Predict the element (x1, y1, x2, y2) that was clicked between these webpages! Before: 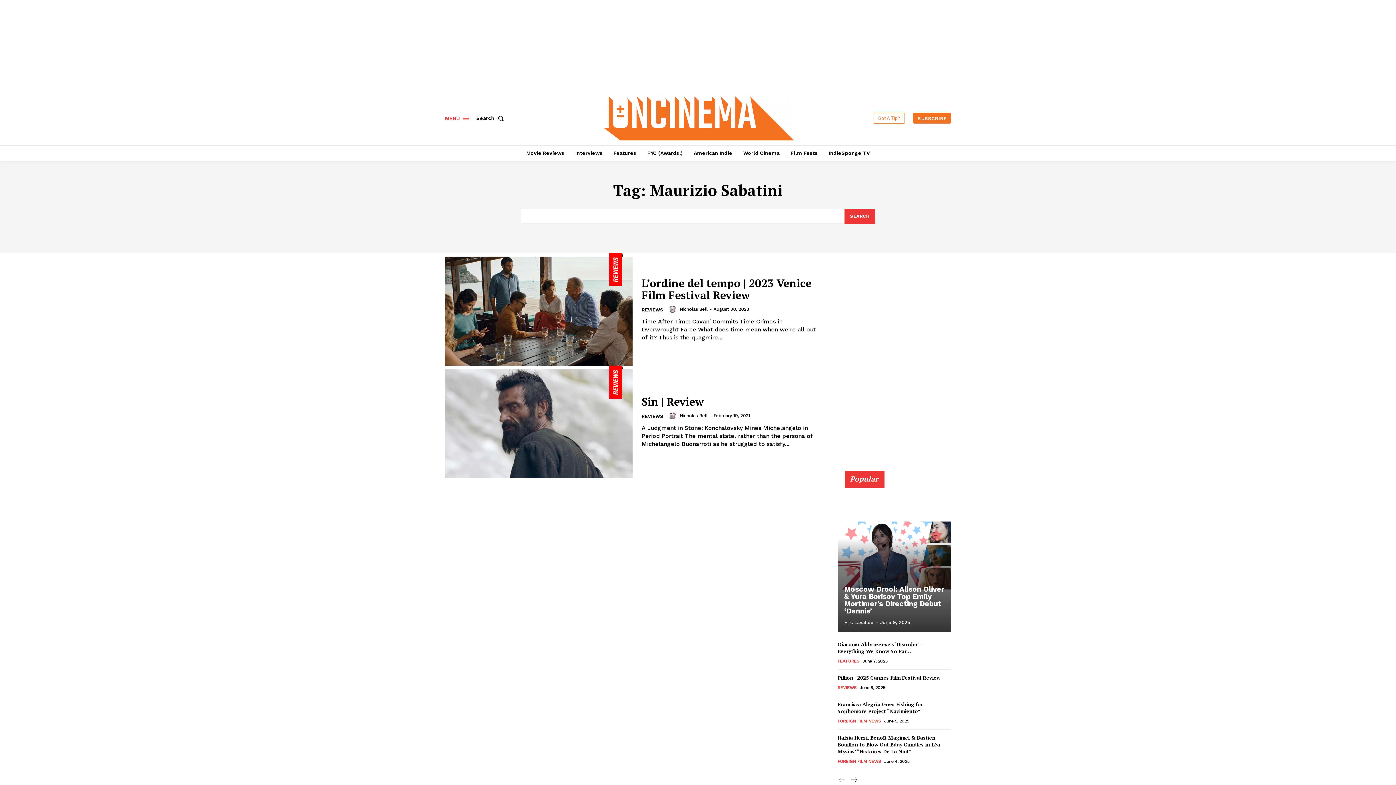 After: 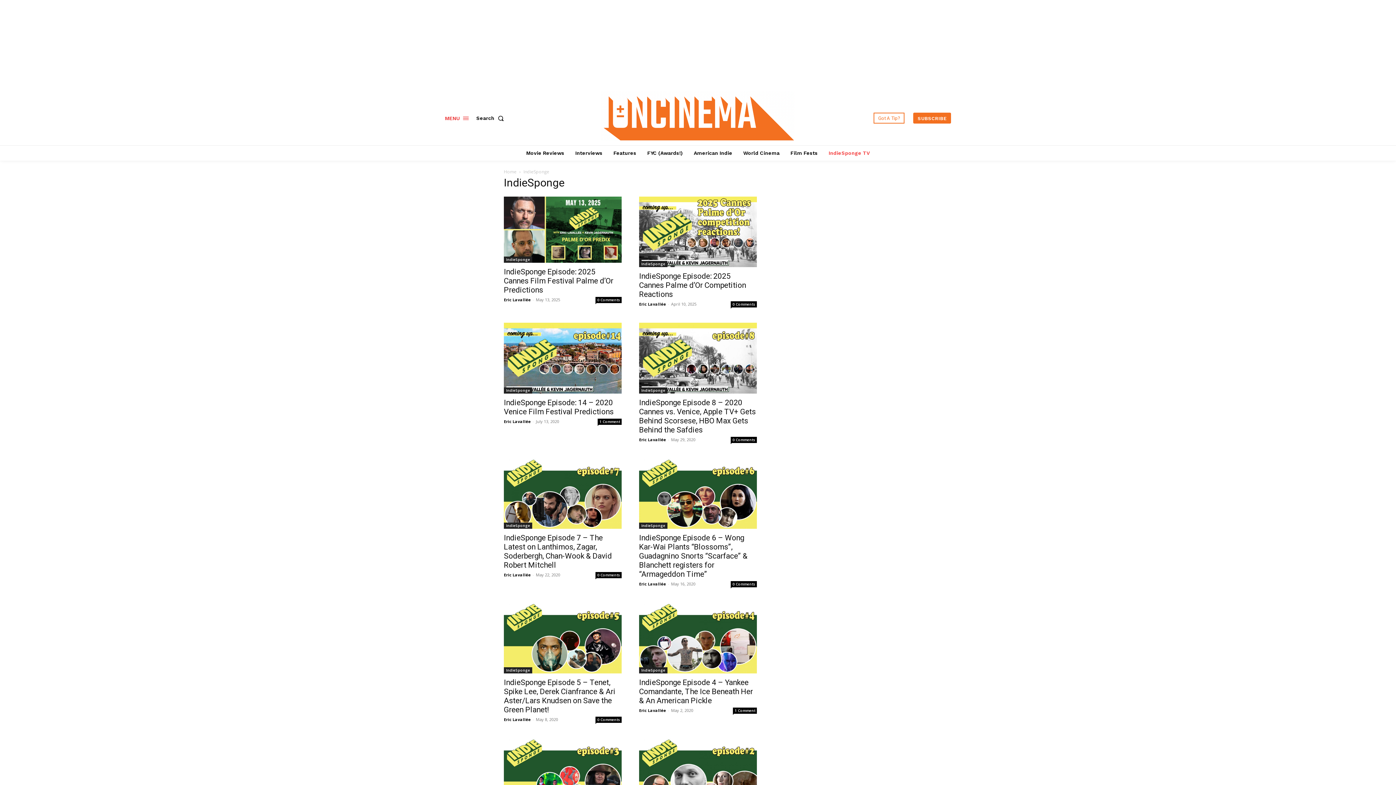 Action: label: IndieSponge TV bbox: (825, 145, 873, 160)